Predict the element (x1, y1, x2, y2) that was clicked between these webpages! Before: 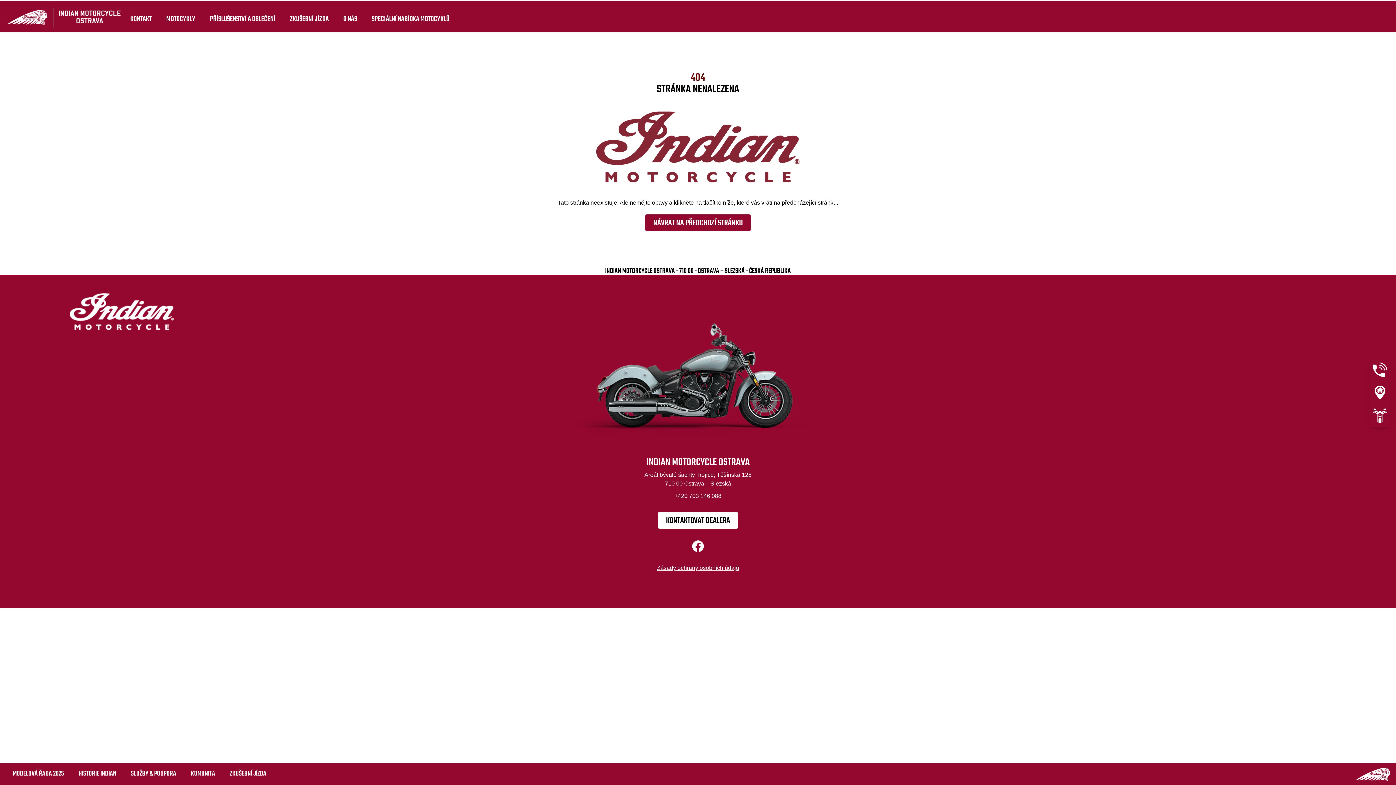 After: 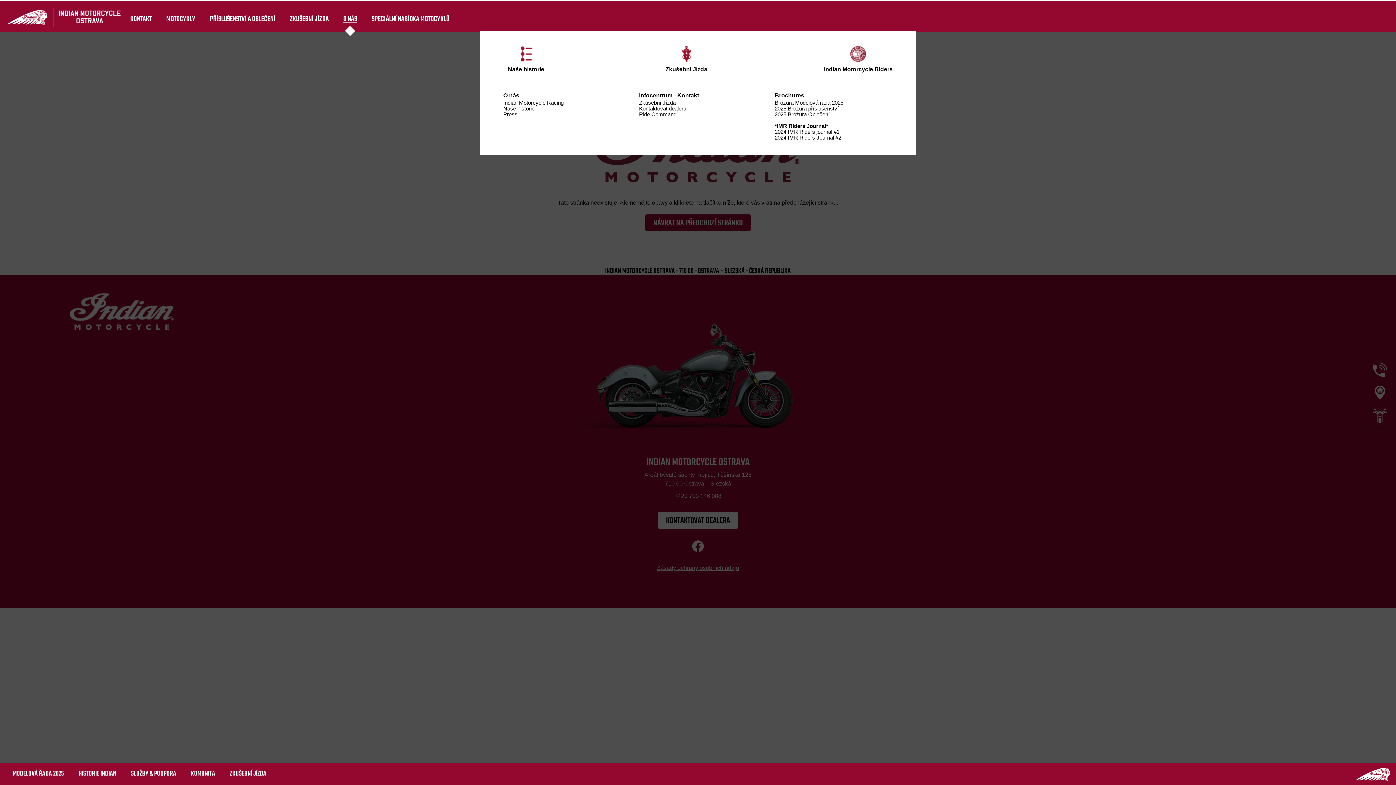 Action: label: O NÁS bbox: (336, 7, 364, 30)